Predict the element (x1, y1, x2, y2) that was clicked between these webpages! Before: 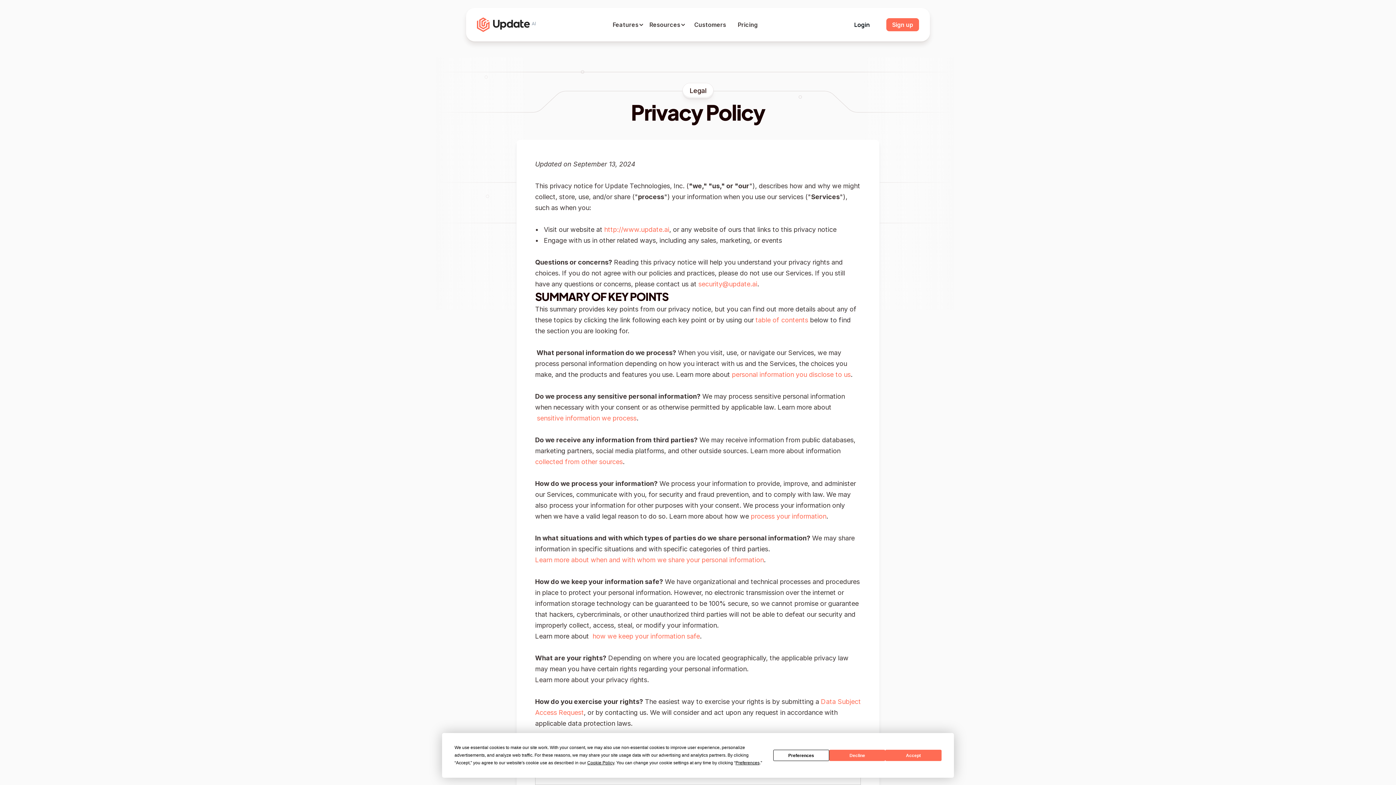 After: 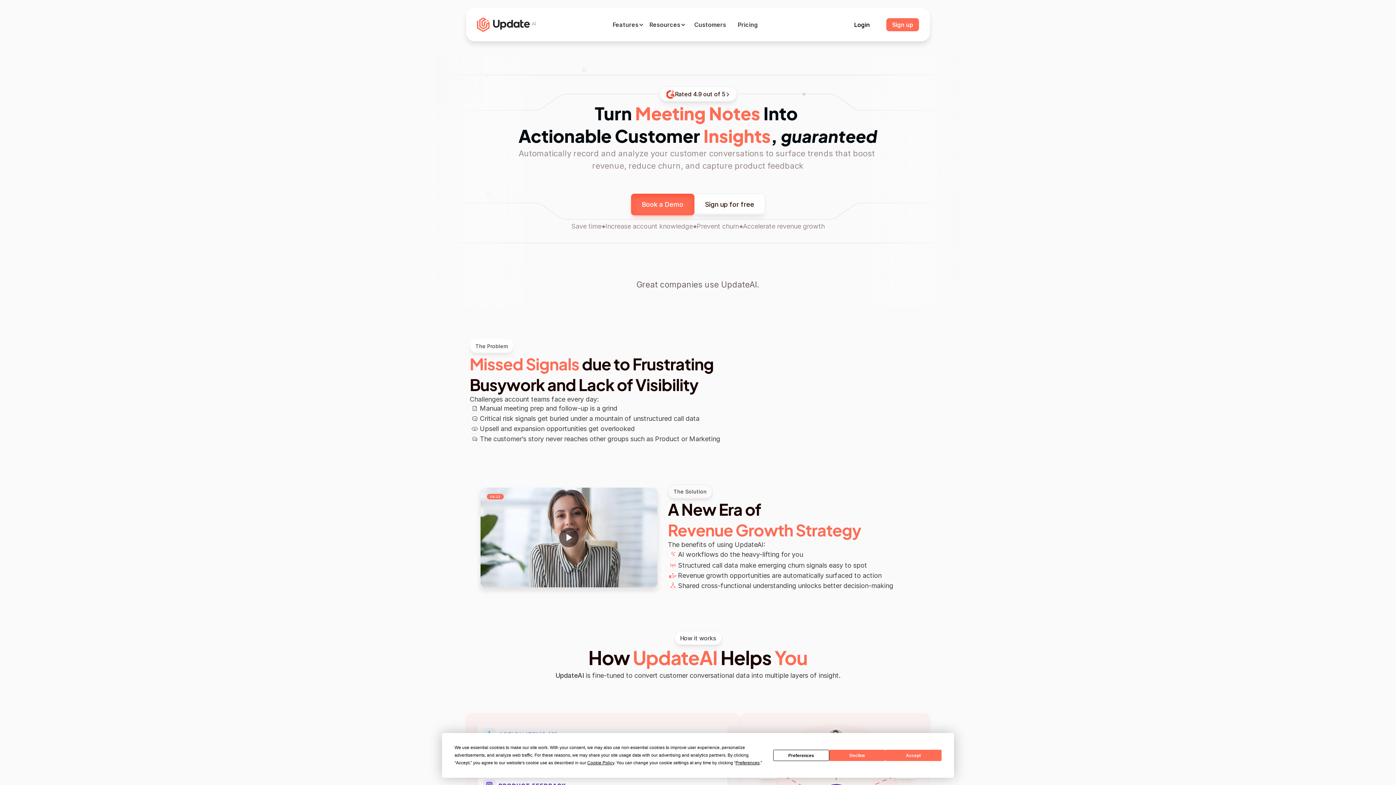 Action: label: http://www.update.ai bbox: (604, 225, 669, 233)